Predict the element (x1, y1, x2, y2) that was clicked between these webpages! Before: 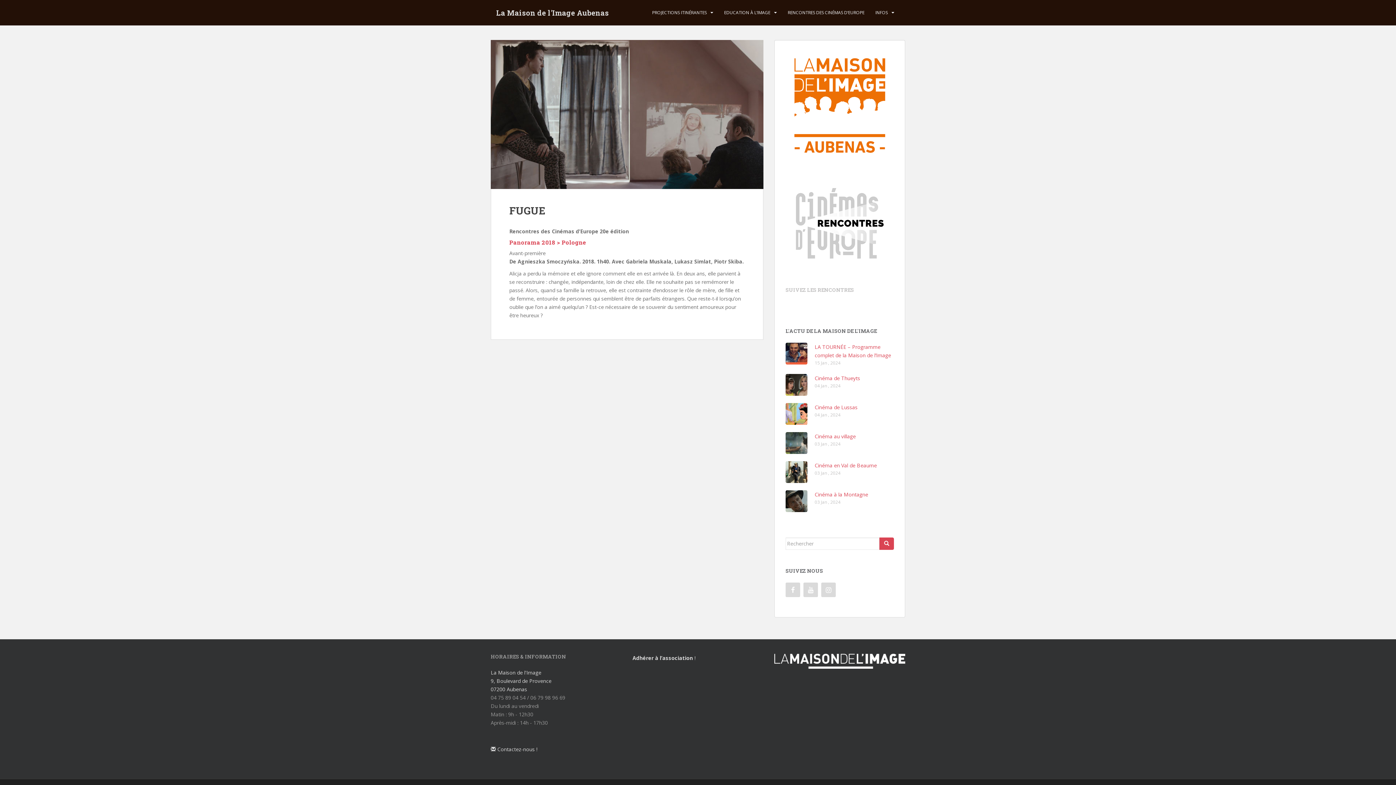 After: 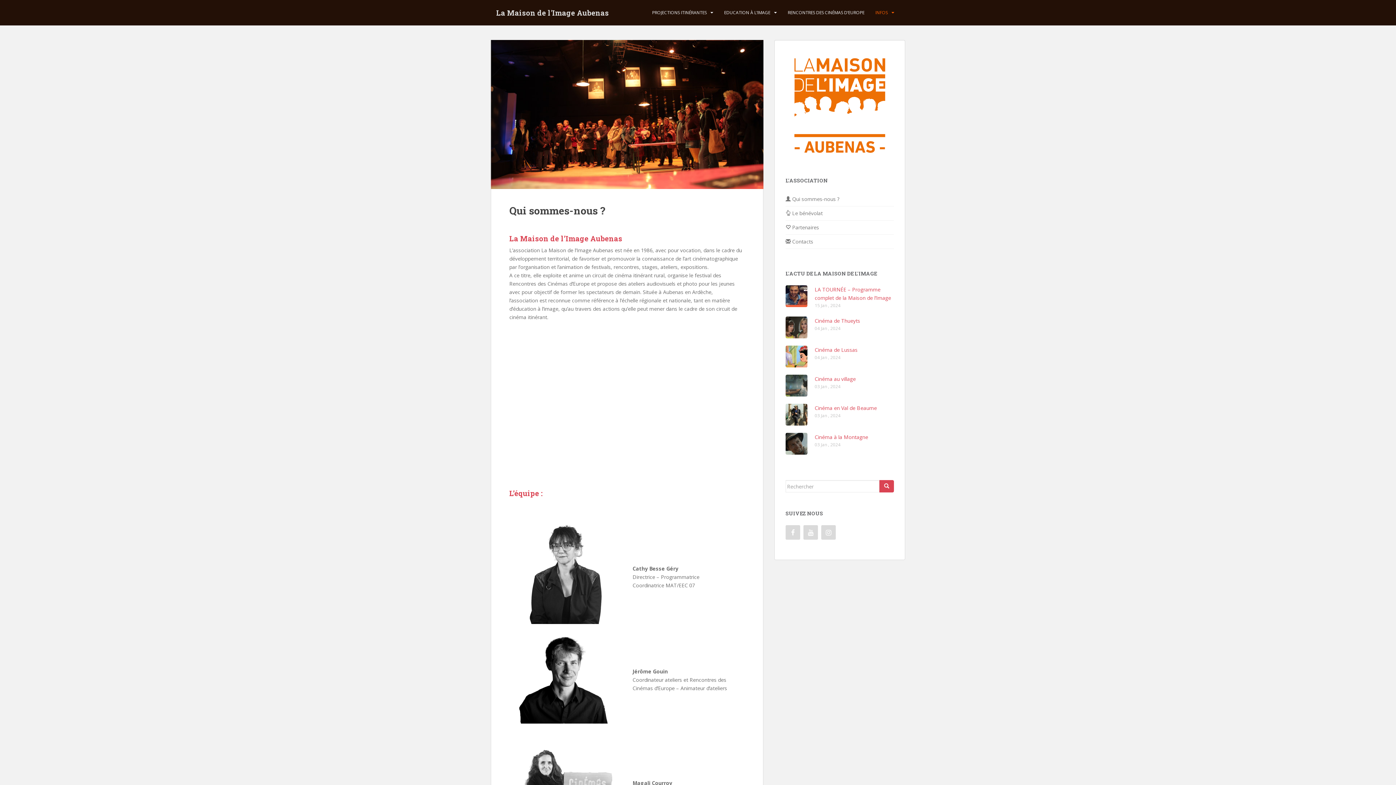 Action: bbox: (774, 657, 905, 664)